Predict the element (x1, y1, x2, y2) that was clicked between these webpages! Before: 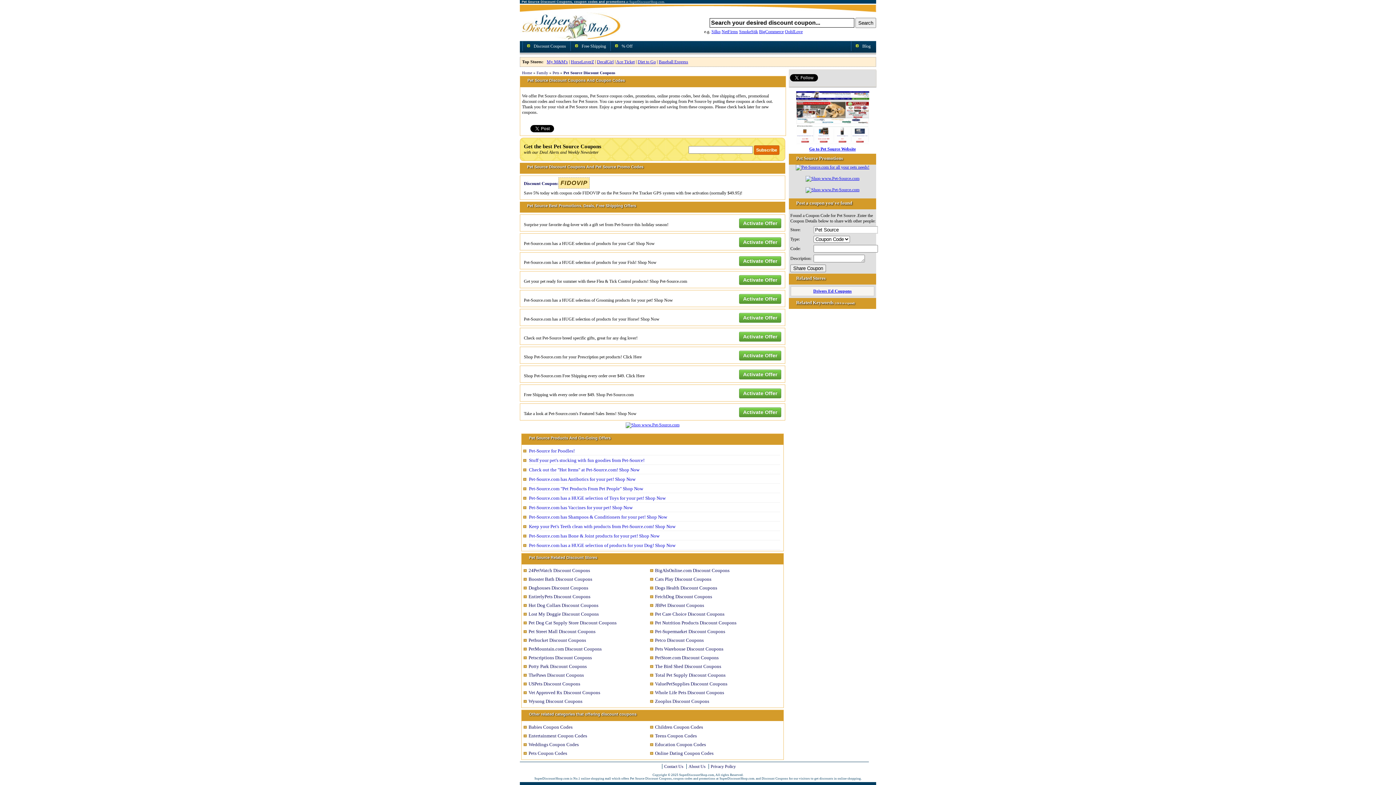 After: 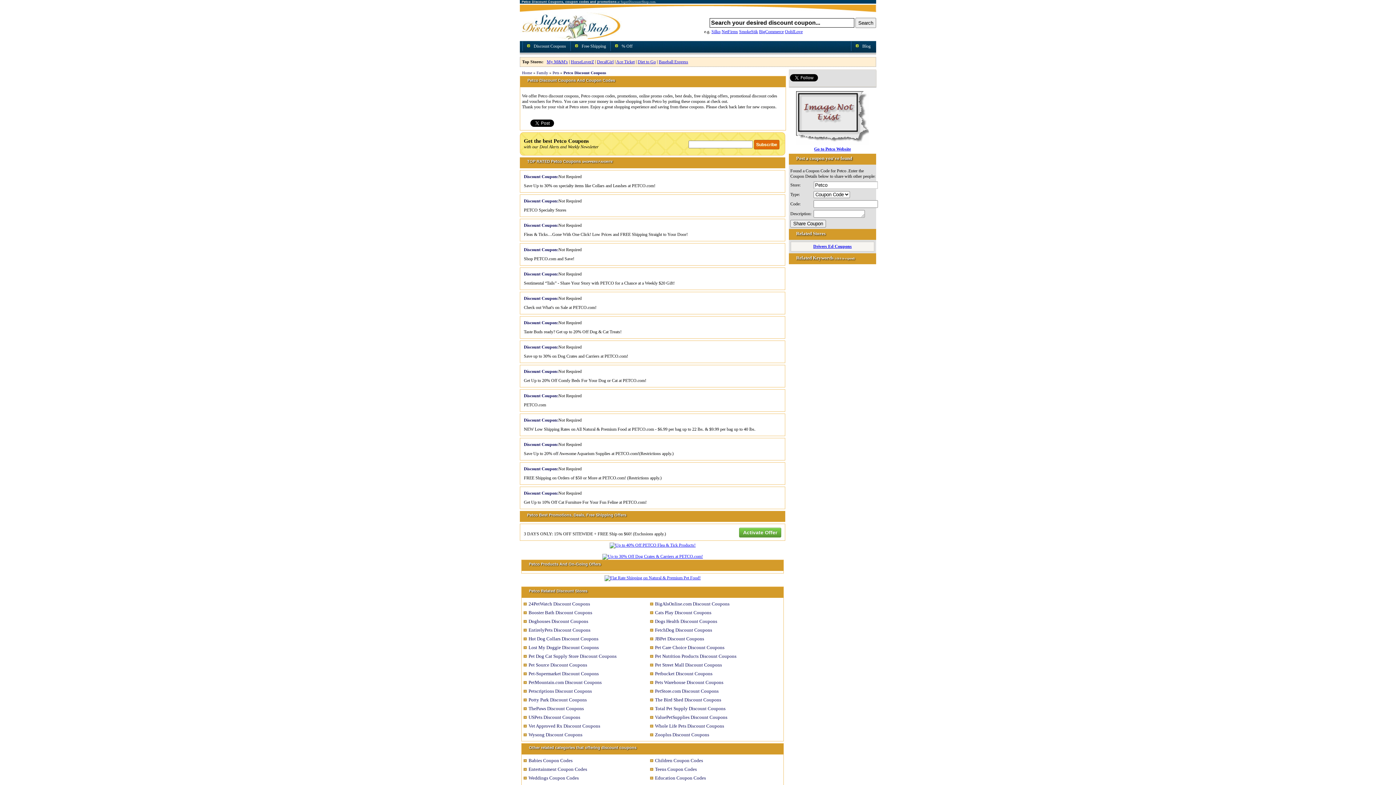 Action: bbox: (654, 637, 775, 644) label: Petco Discount Coupons